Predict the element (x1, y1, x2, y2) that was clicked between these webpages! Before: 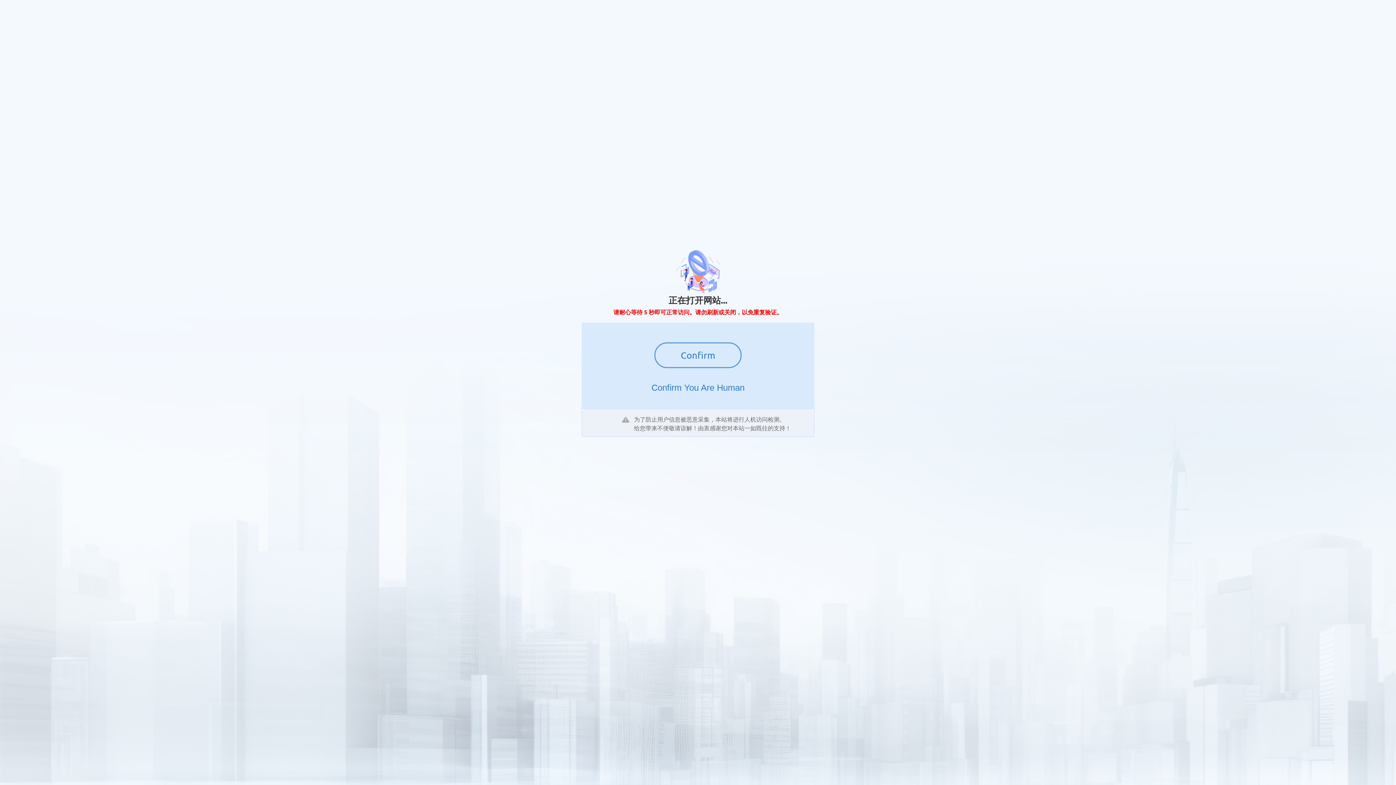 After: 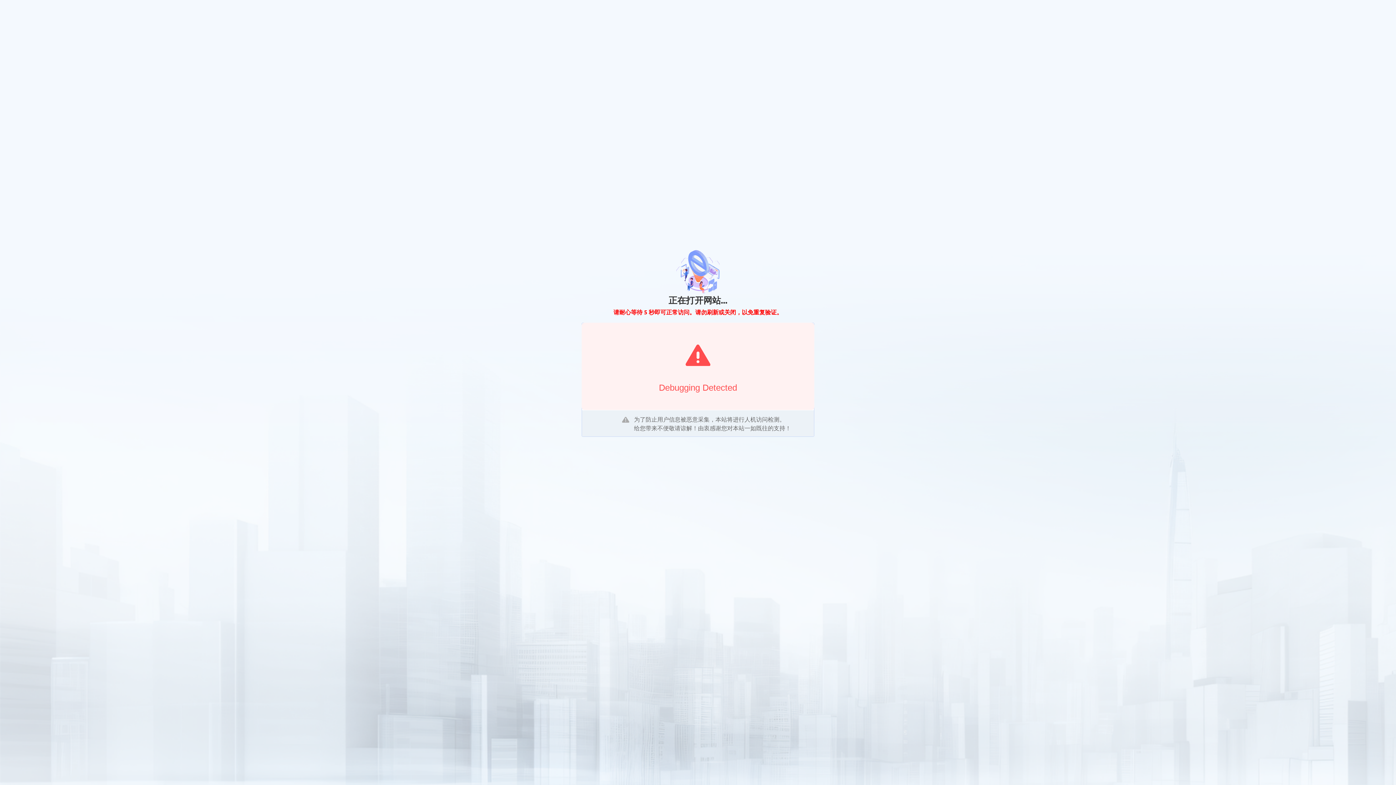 Action: bbox: (654, 342, 741, 368) label: Confirm